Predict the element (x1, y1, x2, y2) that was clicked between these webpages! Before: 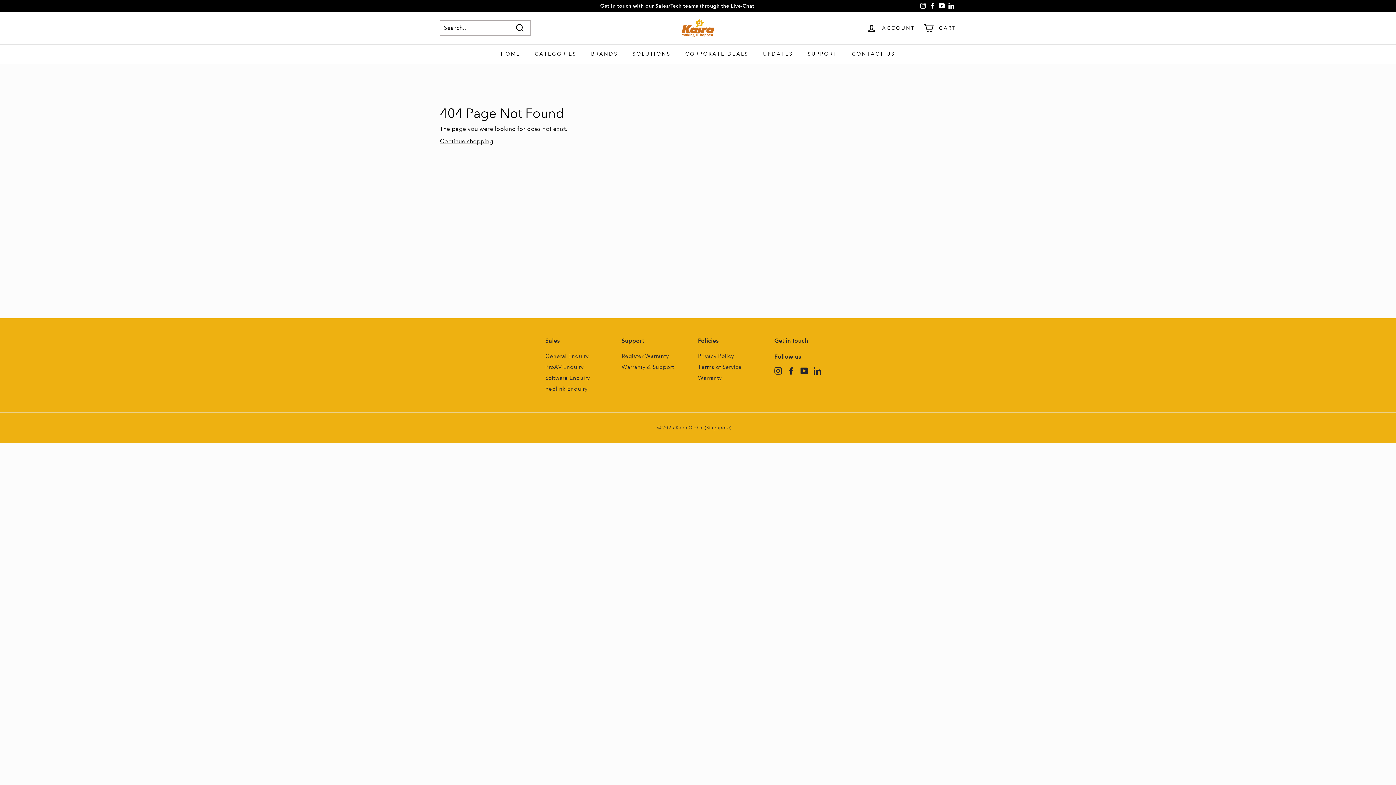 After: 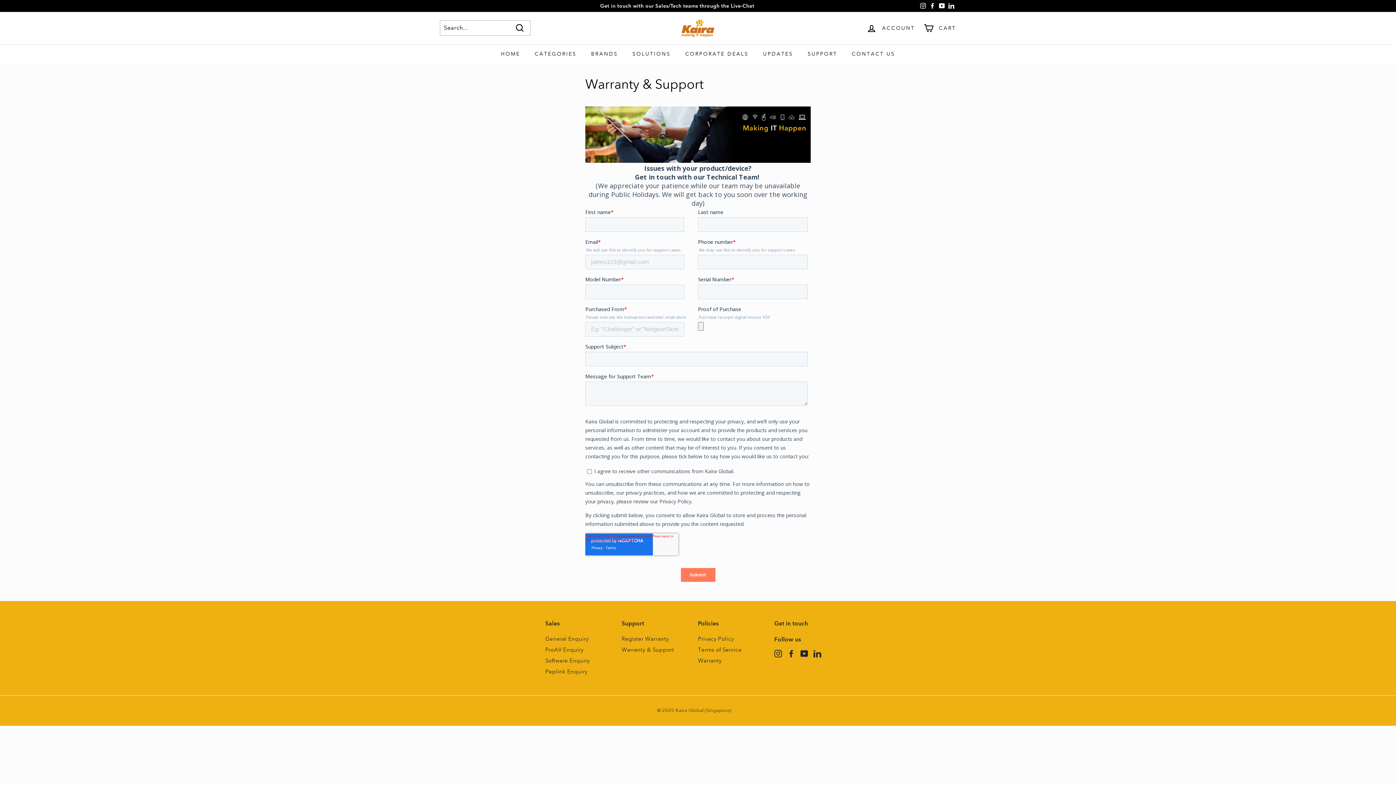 Action: bbox: (621, 361, 674, 372) label: Warranty & Support